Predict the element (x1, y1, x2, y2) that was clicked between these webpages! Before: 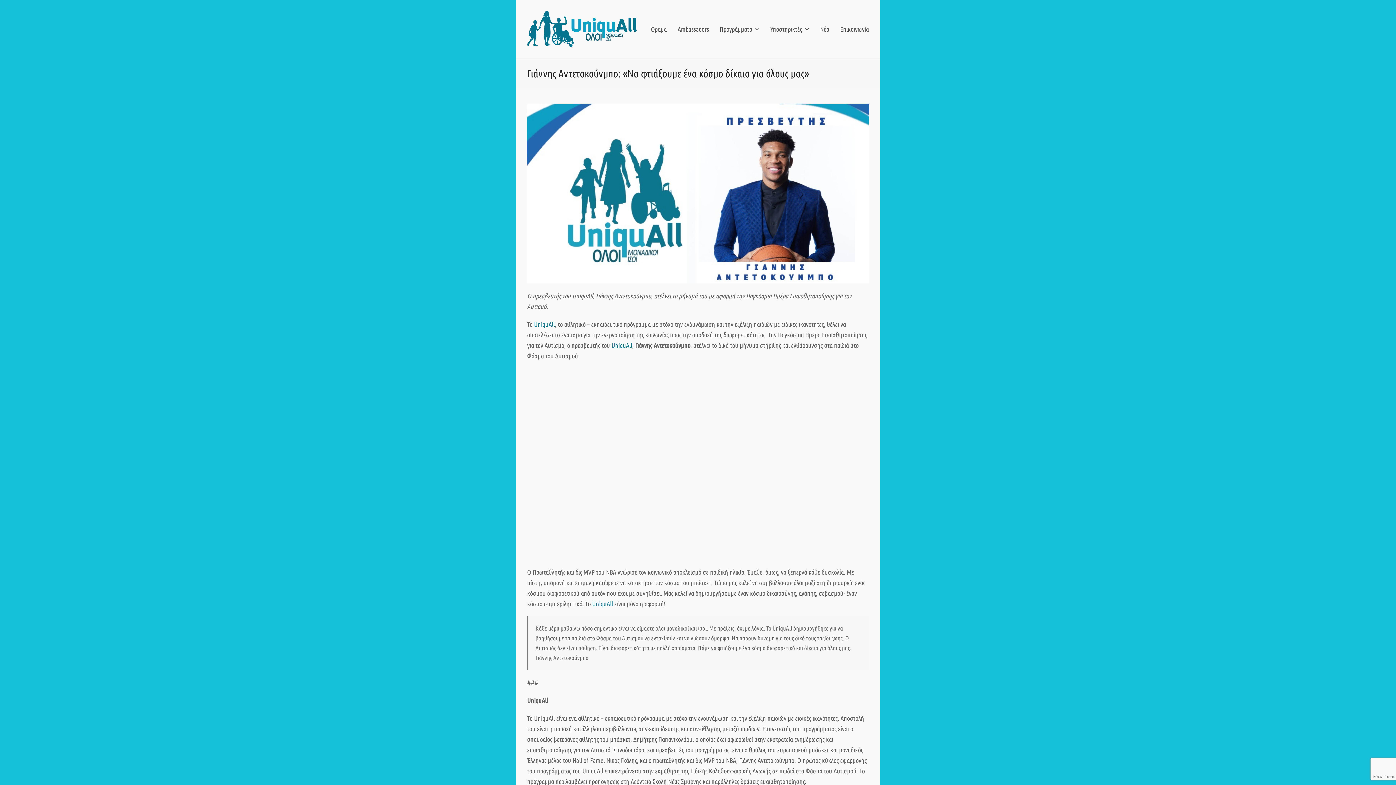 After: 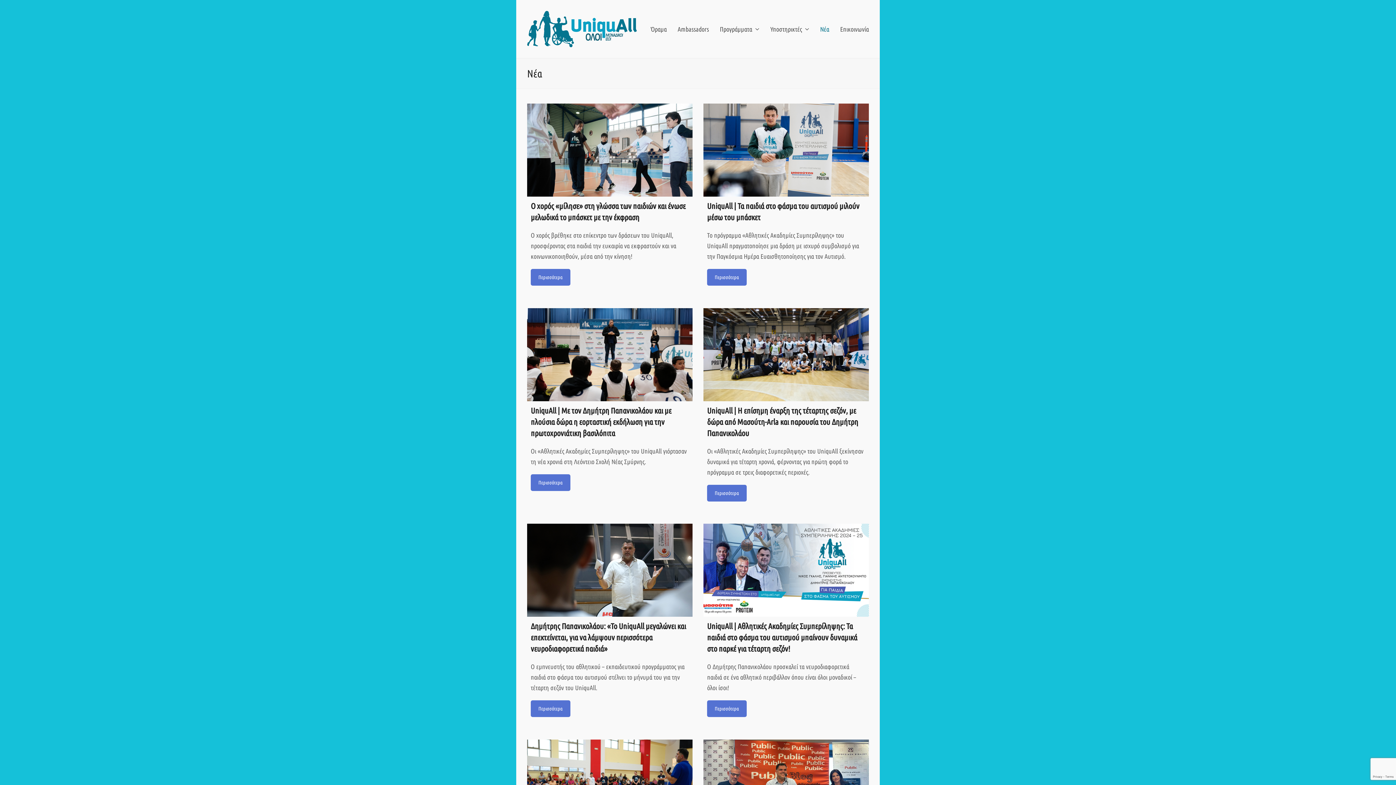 Action: bbox: (814, 20, 834, 38) label: Νέα